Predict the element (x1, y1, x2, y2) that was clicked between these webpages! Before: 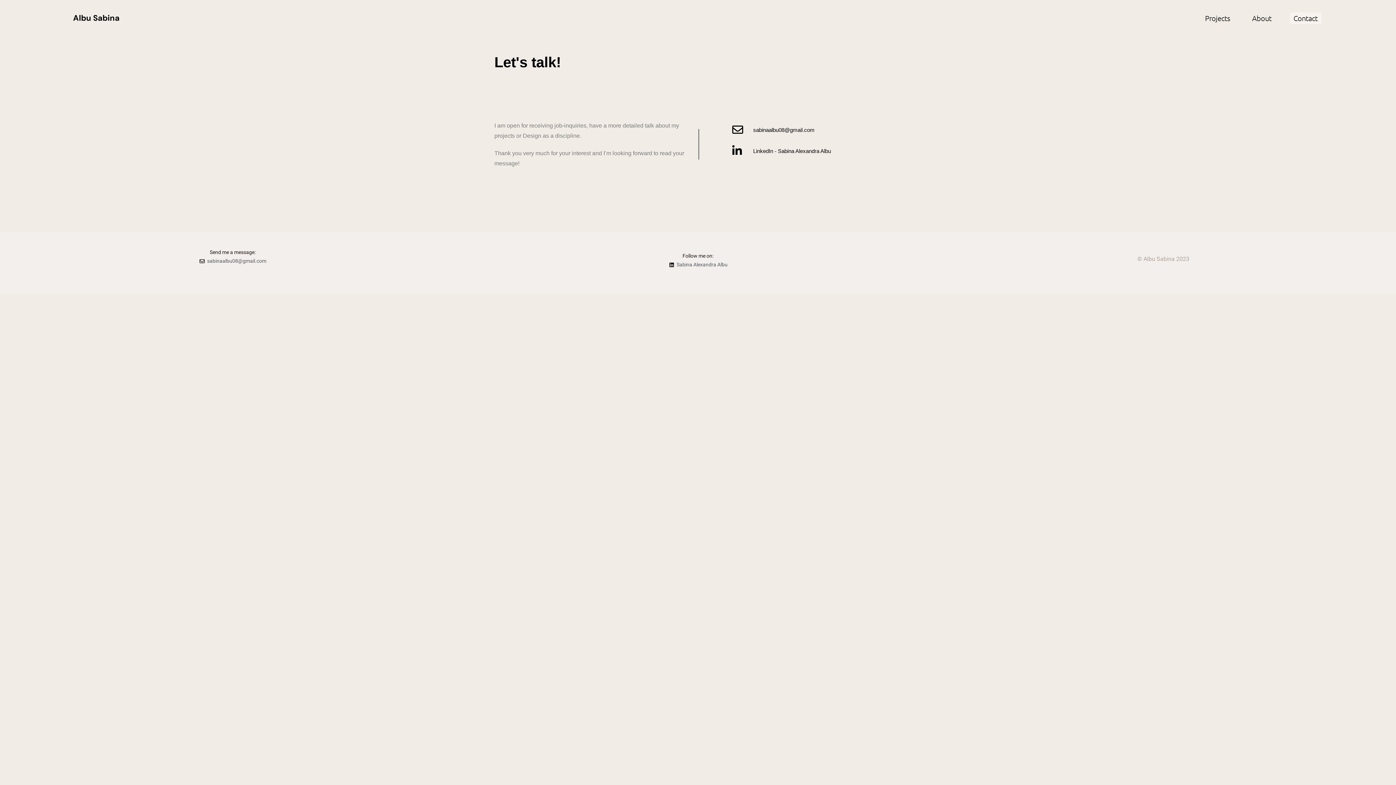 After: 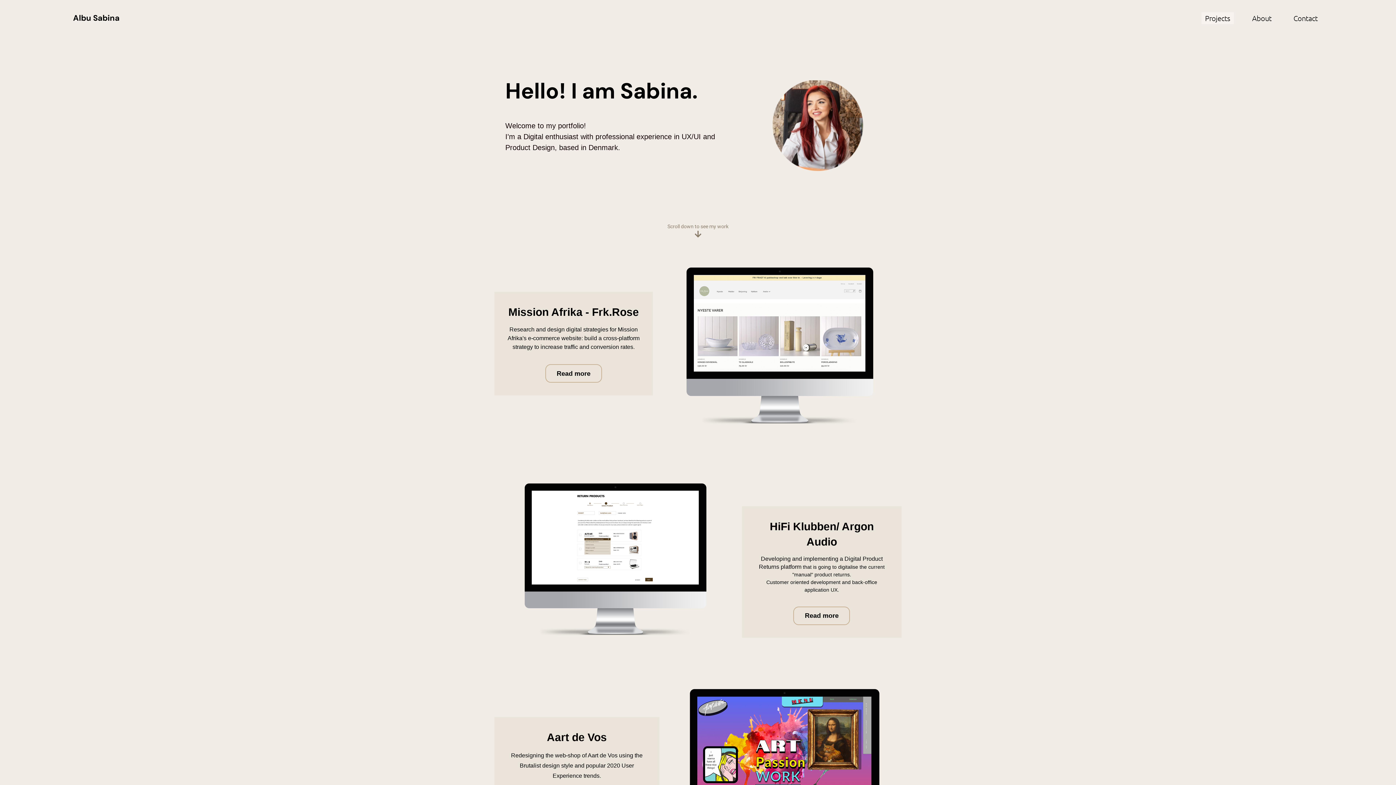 Action: label: Albu Sabina bbox: (73, 12, 119, 23)